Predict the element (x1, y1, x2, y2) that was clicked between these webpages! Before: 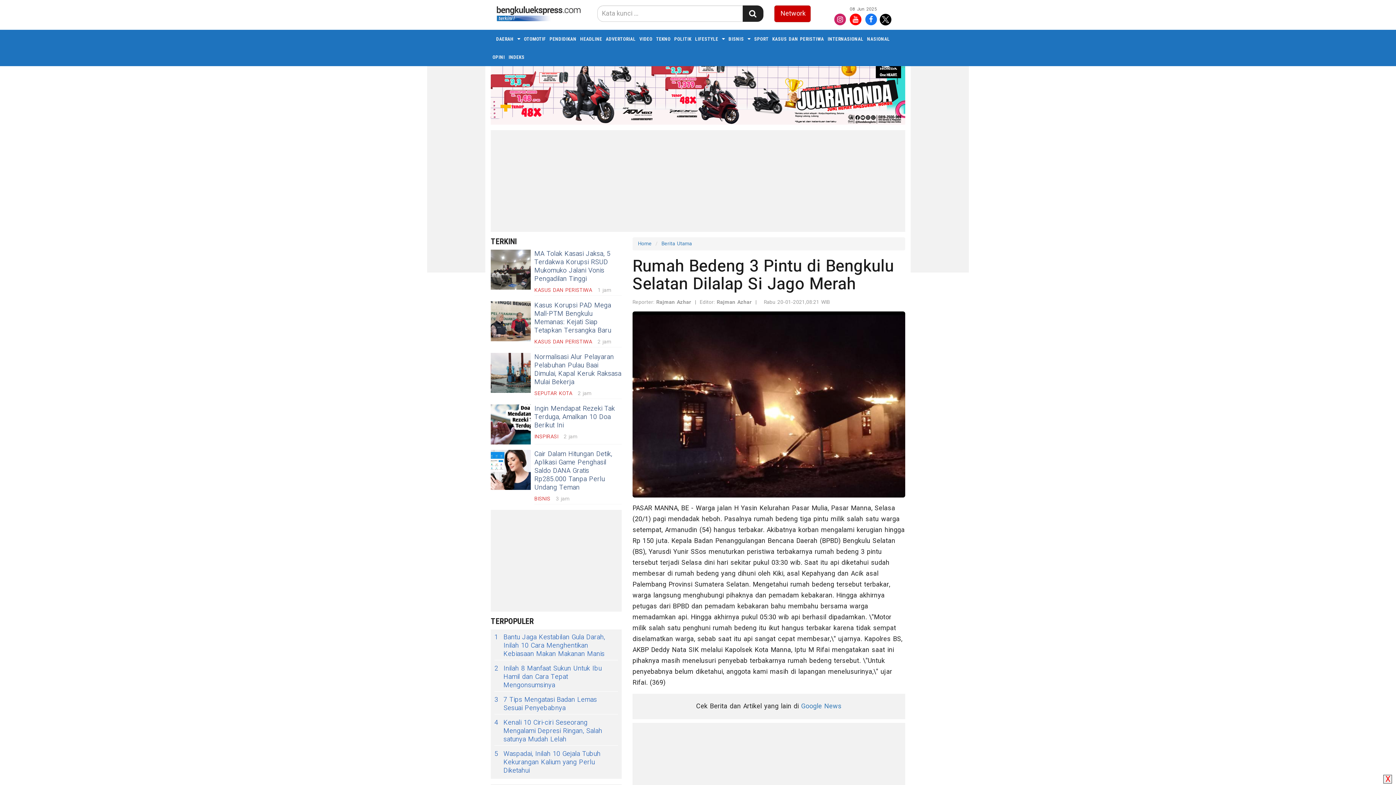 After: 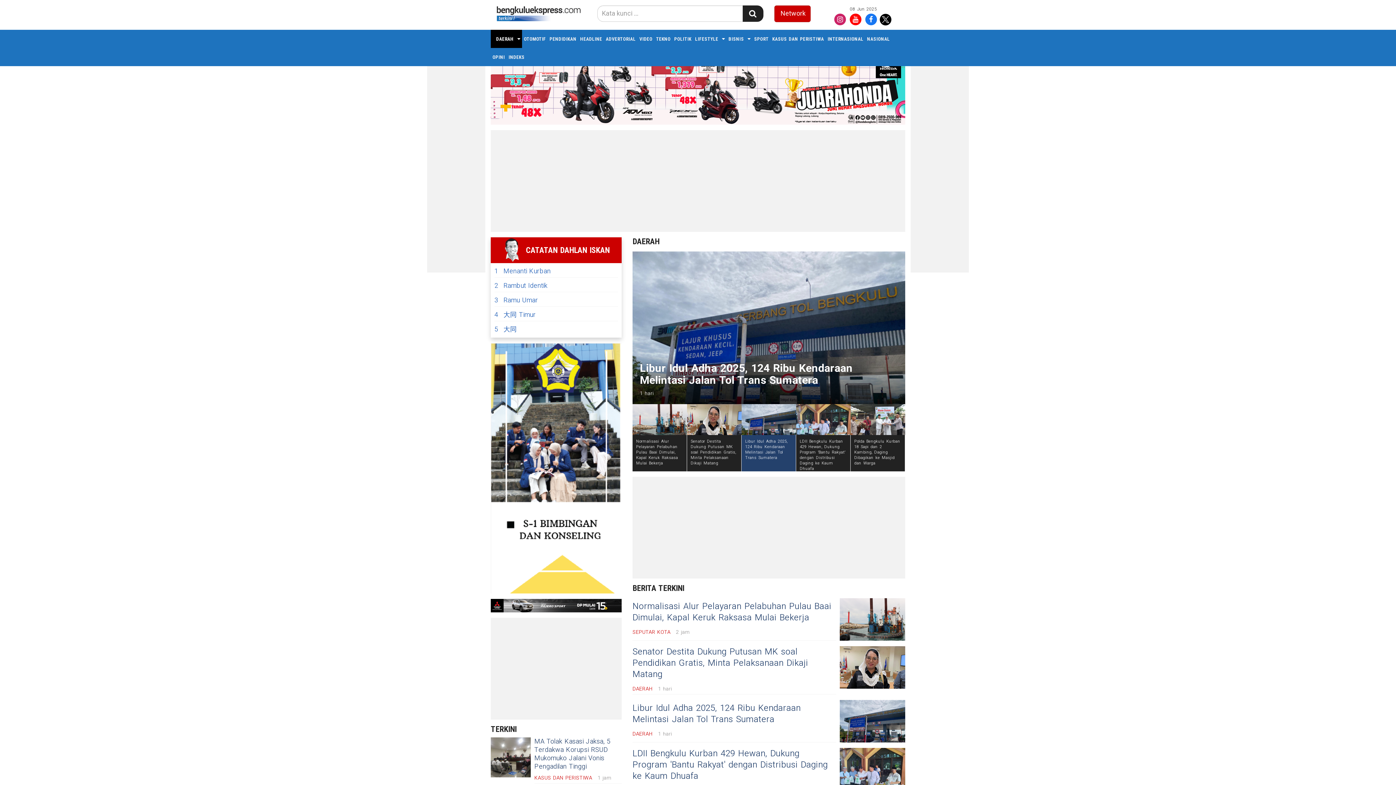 Action: bbox: (496, 36, 513, 41) label: DAERAH